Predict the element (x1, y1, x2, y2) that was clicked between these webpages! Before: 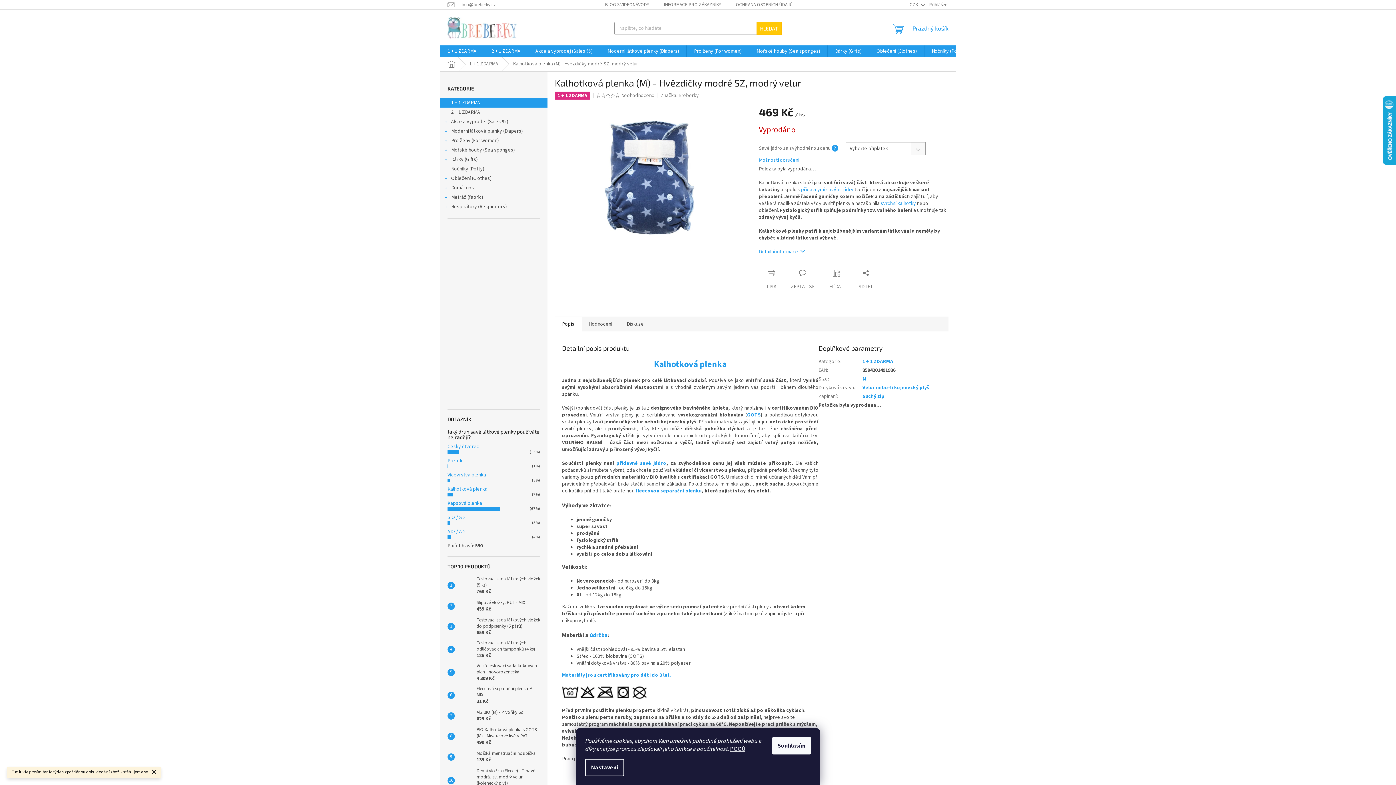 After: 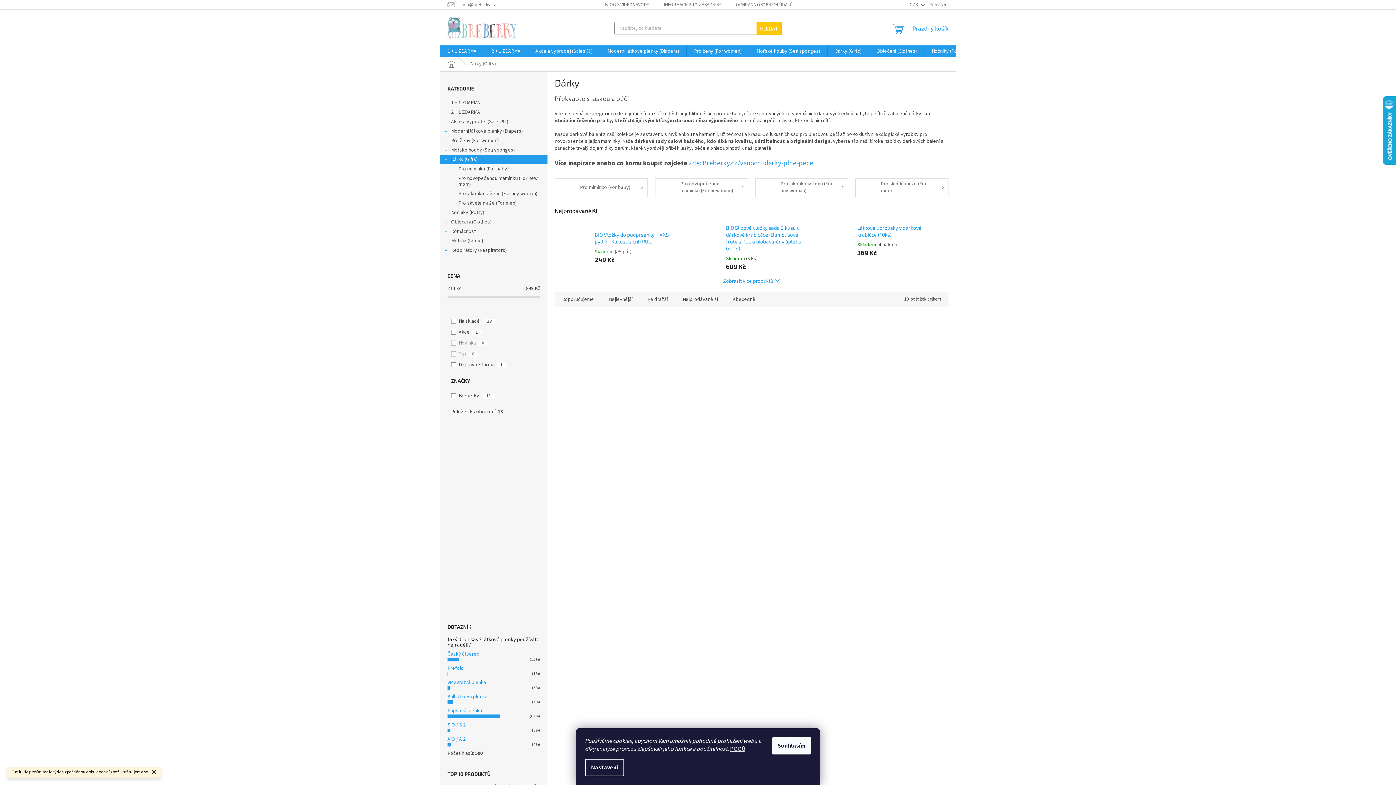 Action: label: Dárky (Gifts)
  bbox: (440, 154, 547, 164)